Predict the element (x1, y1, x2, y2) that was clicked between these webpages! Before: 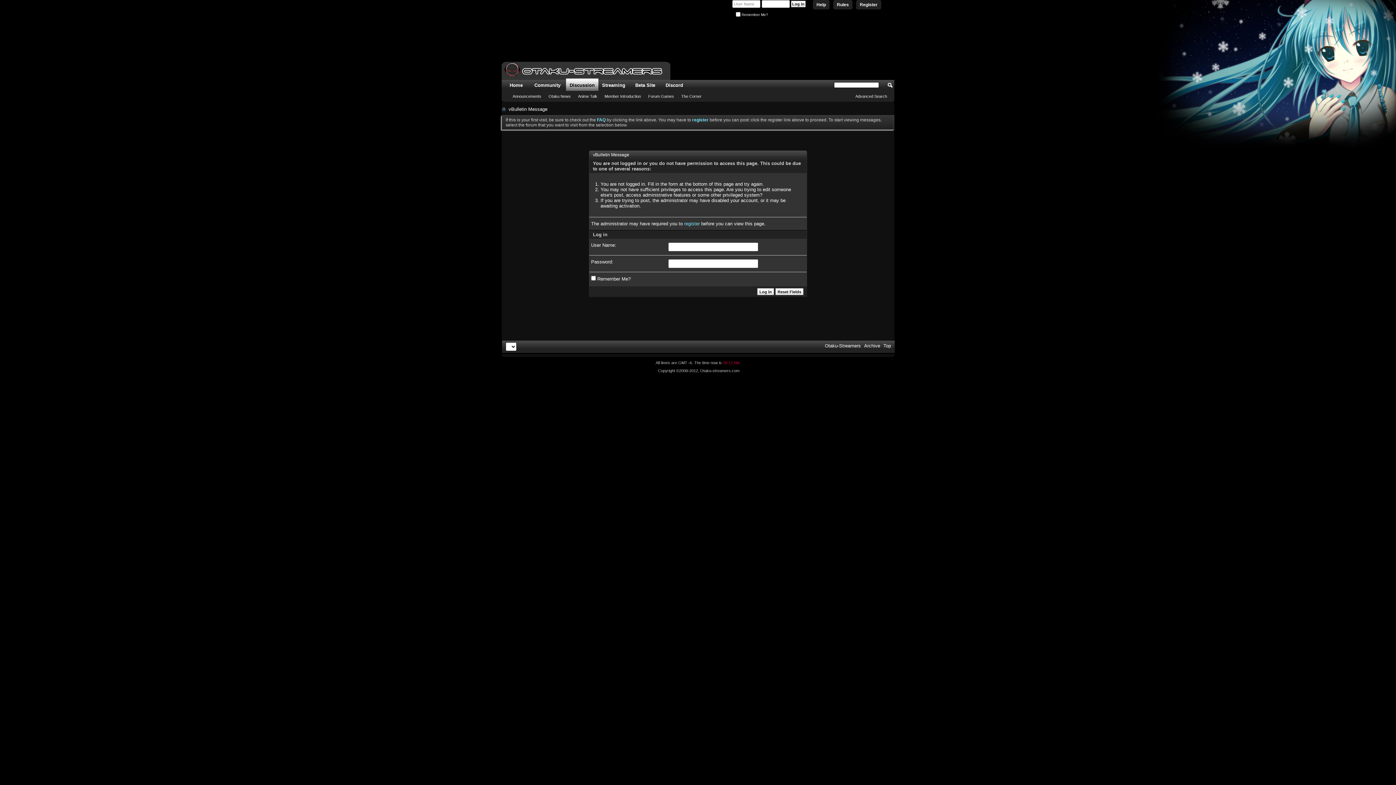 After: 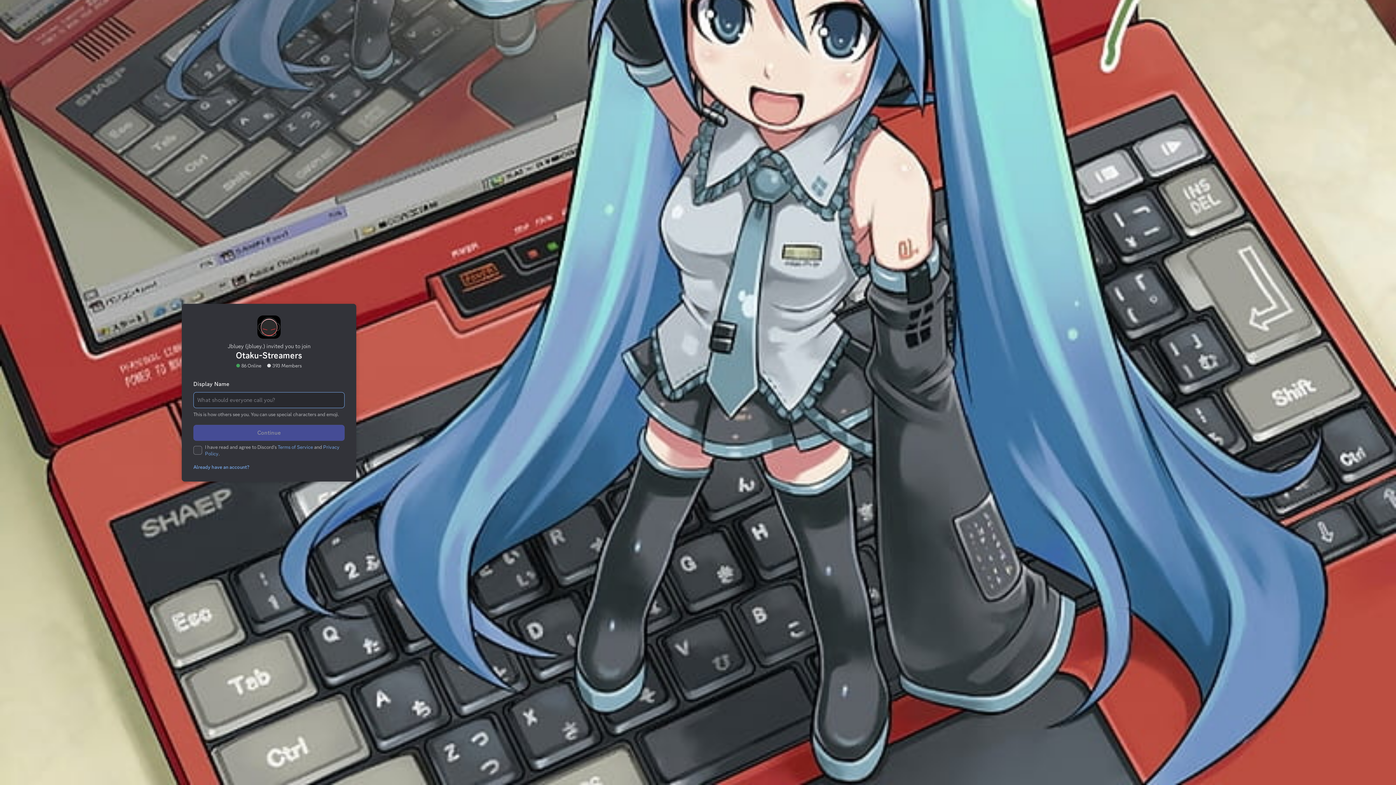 Action: bbox: (660, 80, 689, 90) label: Discord